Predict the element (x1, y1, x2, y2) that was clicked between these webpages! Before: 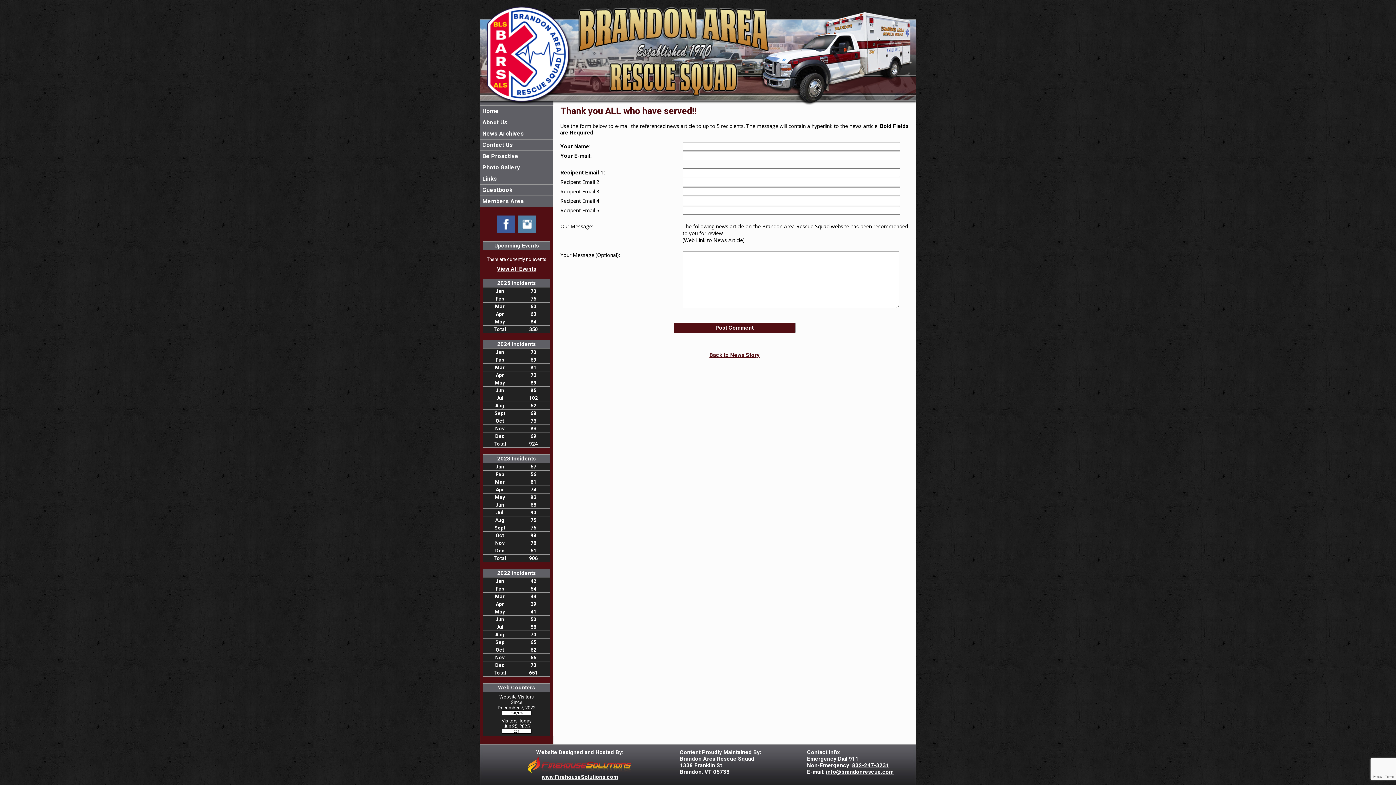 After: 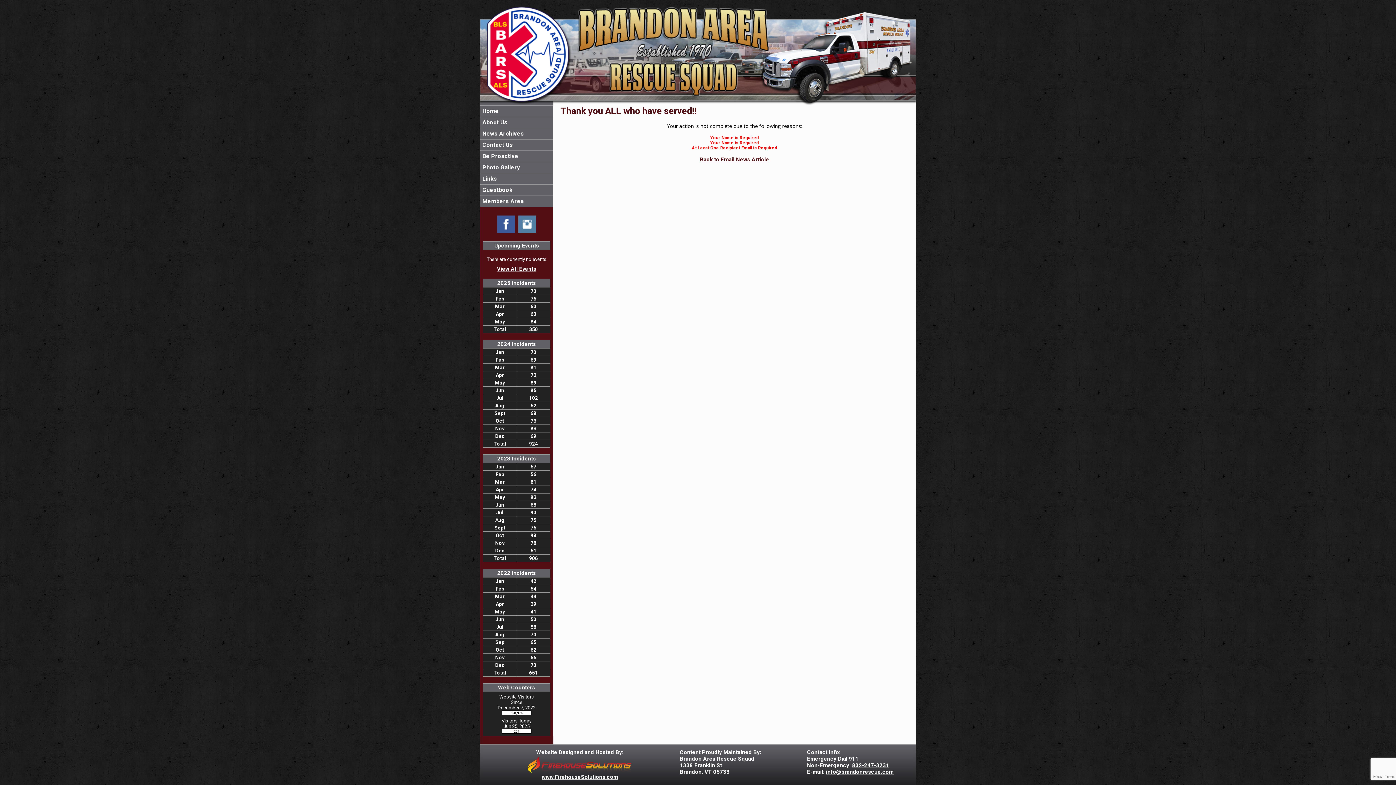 Action: label: Post Comment bbox: (673, 322, 795, 333)